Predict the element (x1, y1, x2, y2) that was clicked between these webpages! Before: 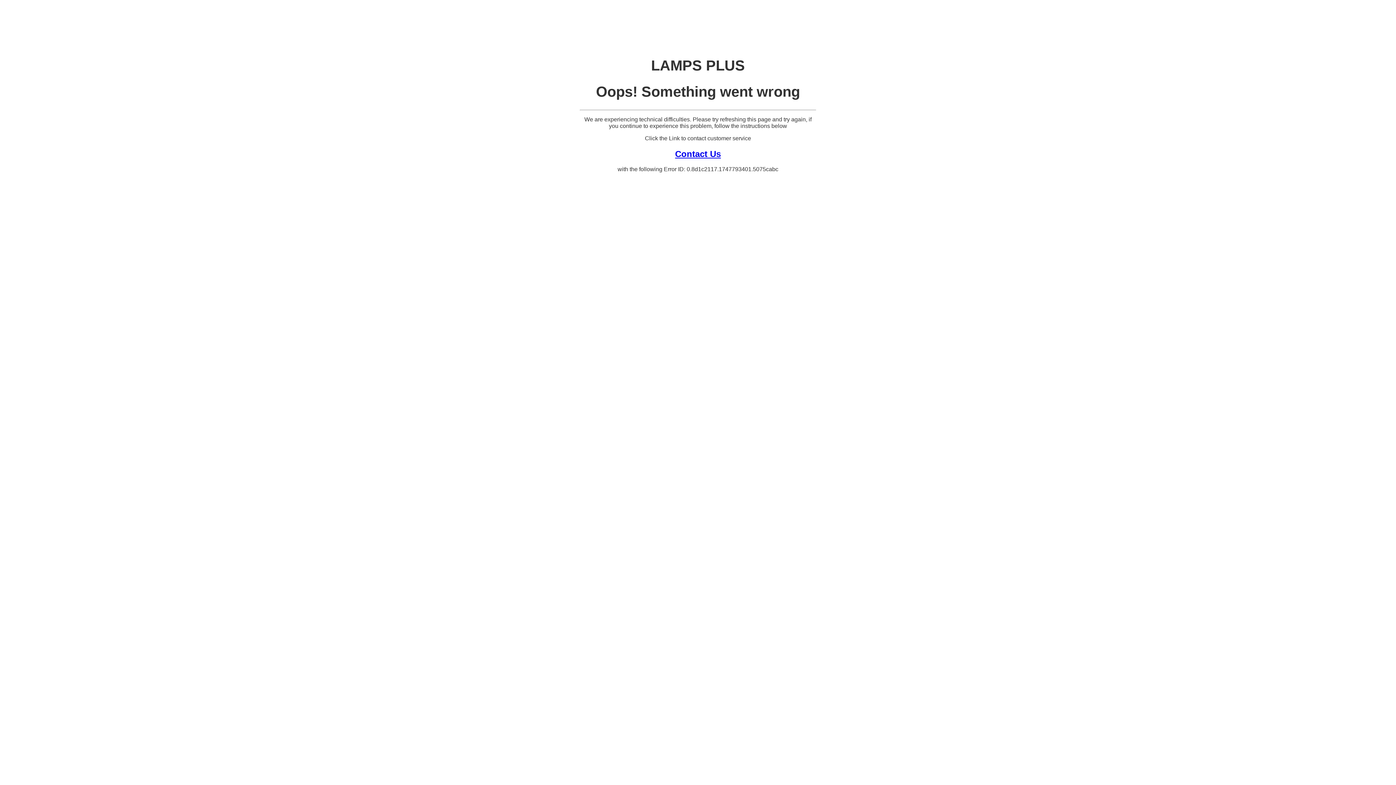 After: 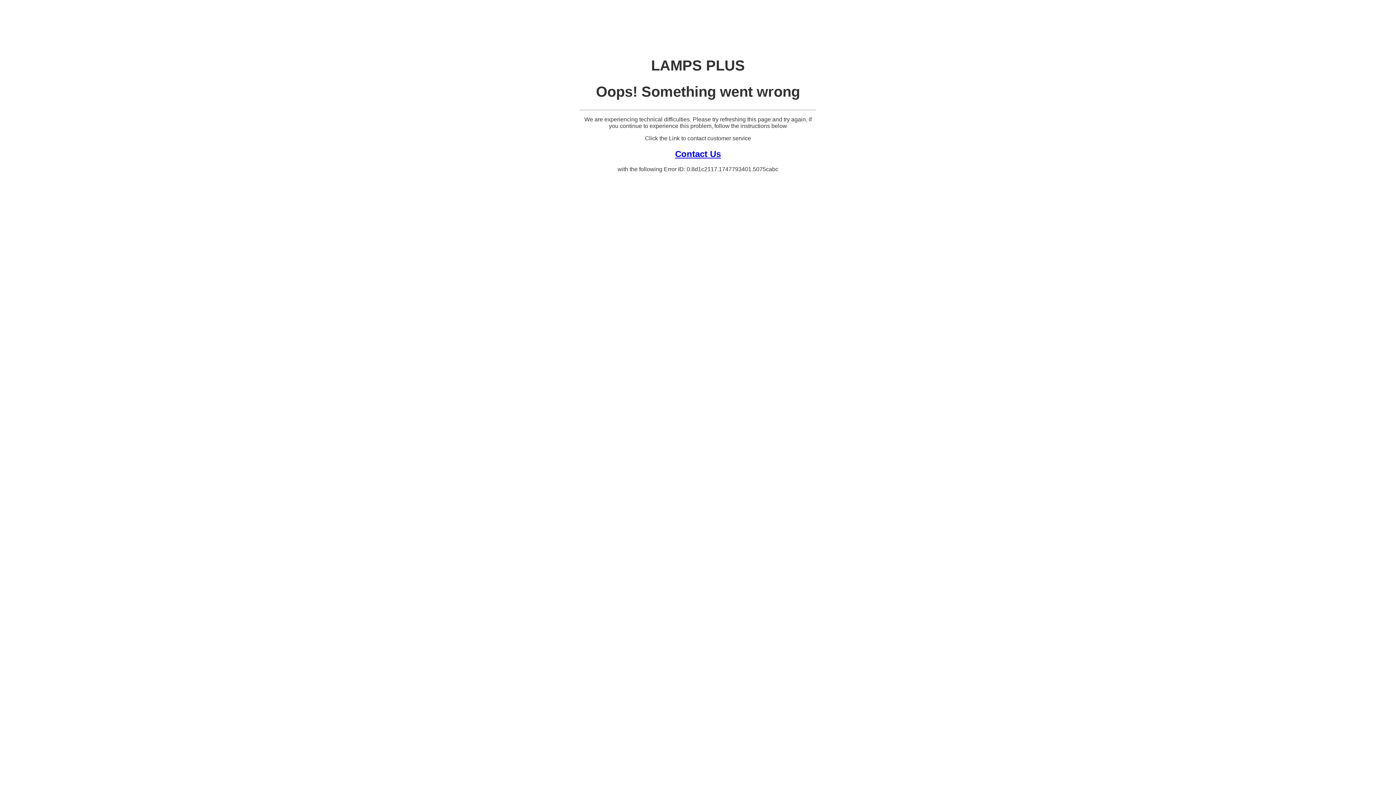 Action: bbox: (675, 148, 721, 158) label: Contact Us